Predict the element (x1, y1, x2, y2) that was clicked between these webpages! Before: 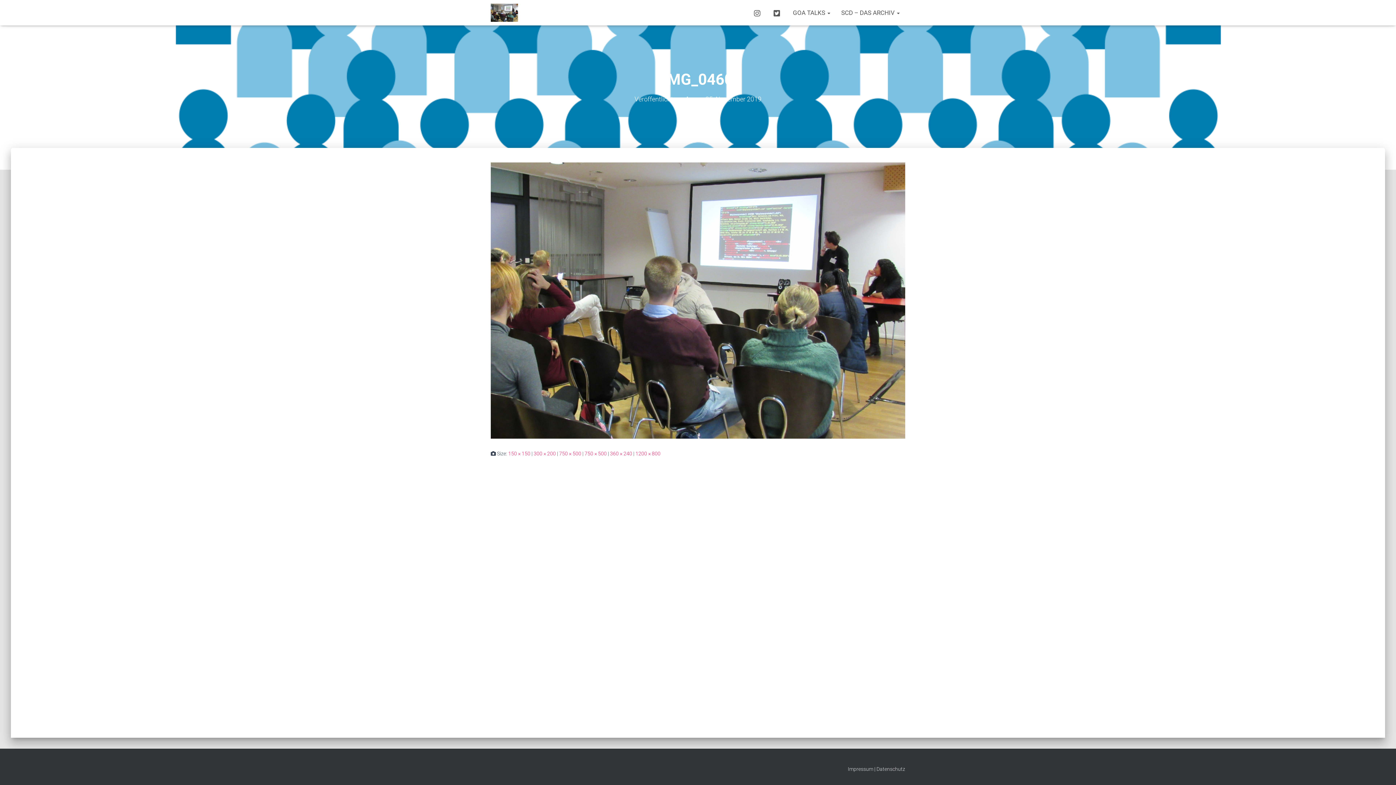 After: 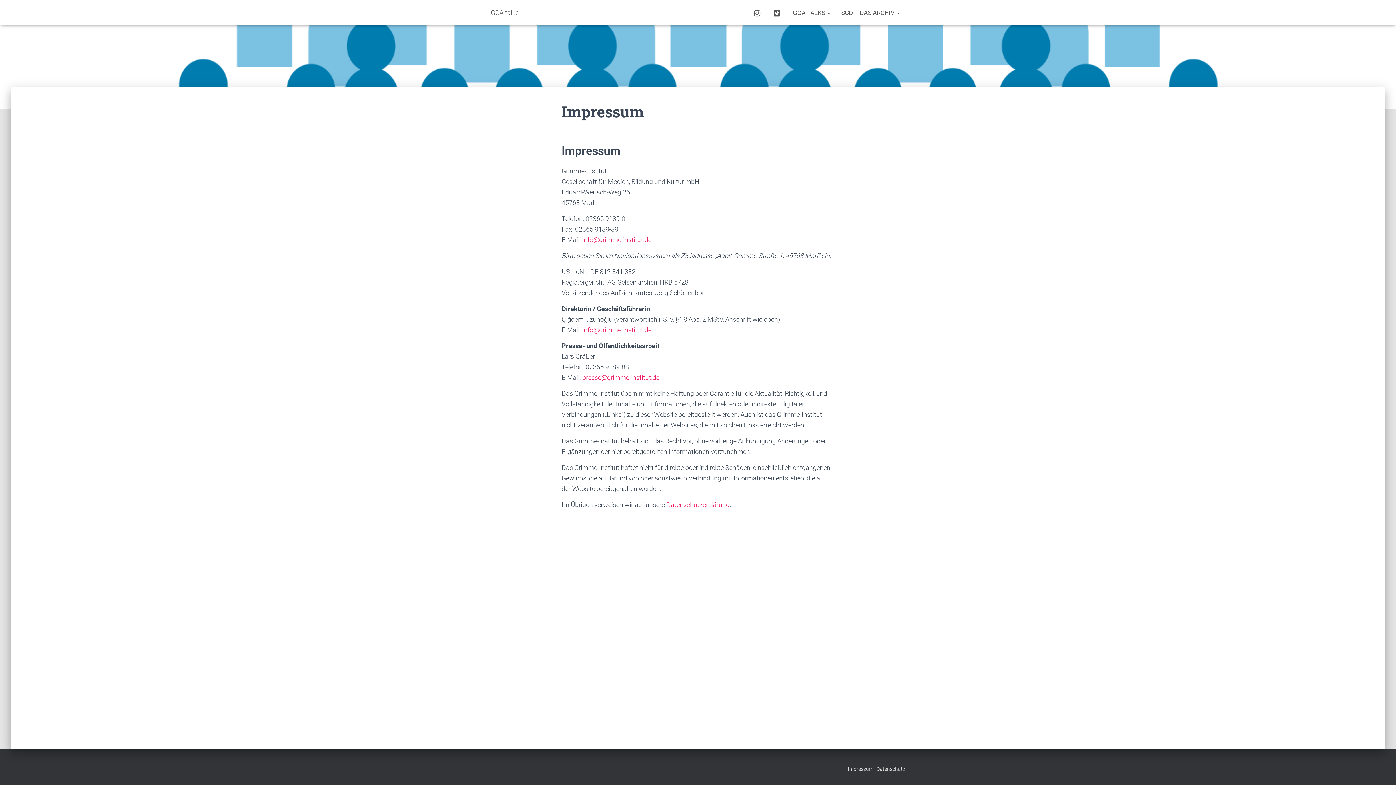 Action: label: Impressum bbox: (848, 766, 873, 772)